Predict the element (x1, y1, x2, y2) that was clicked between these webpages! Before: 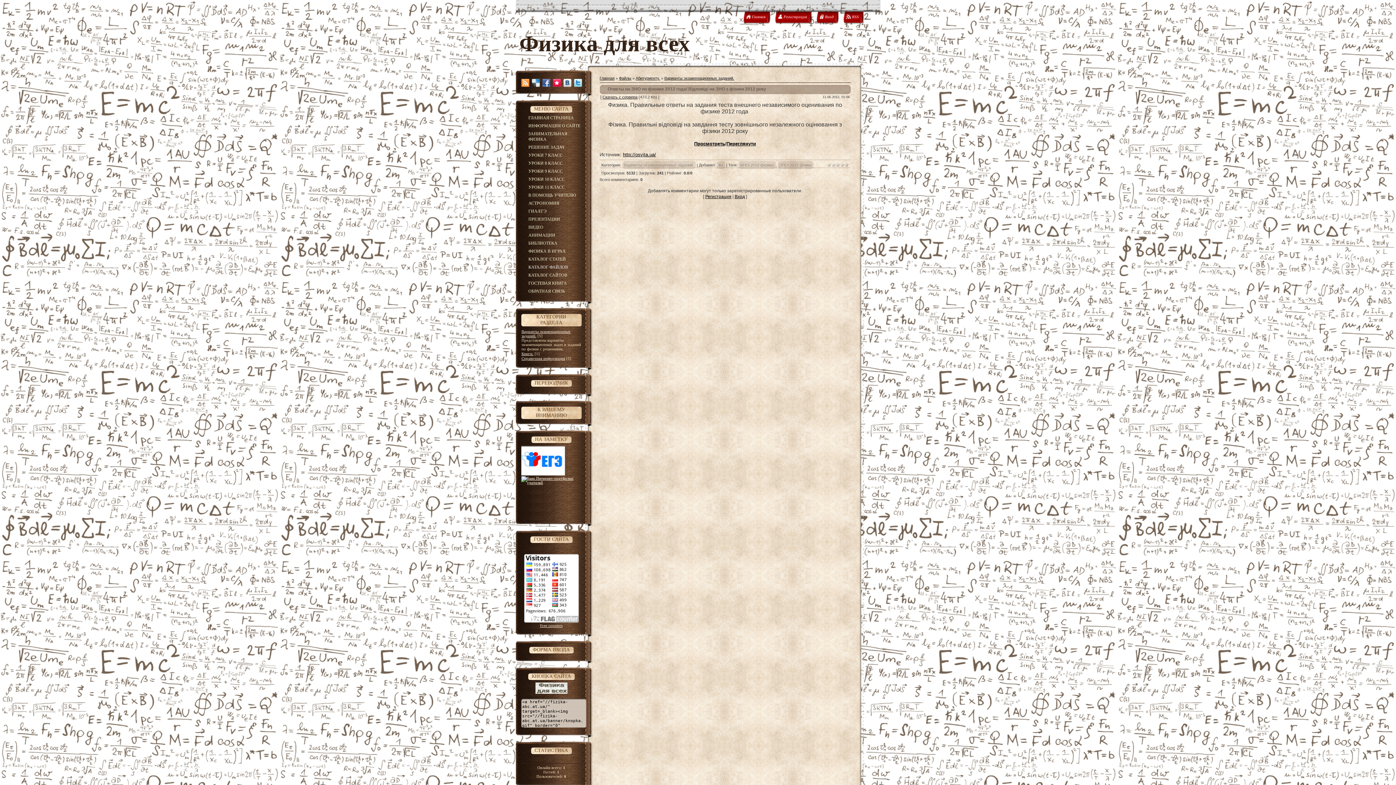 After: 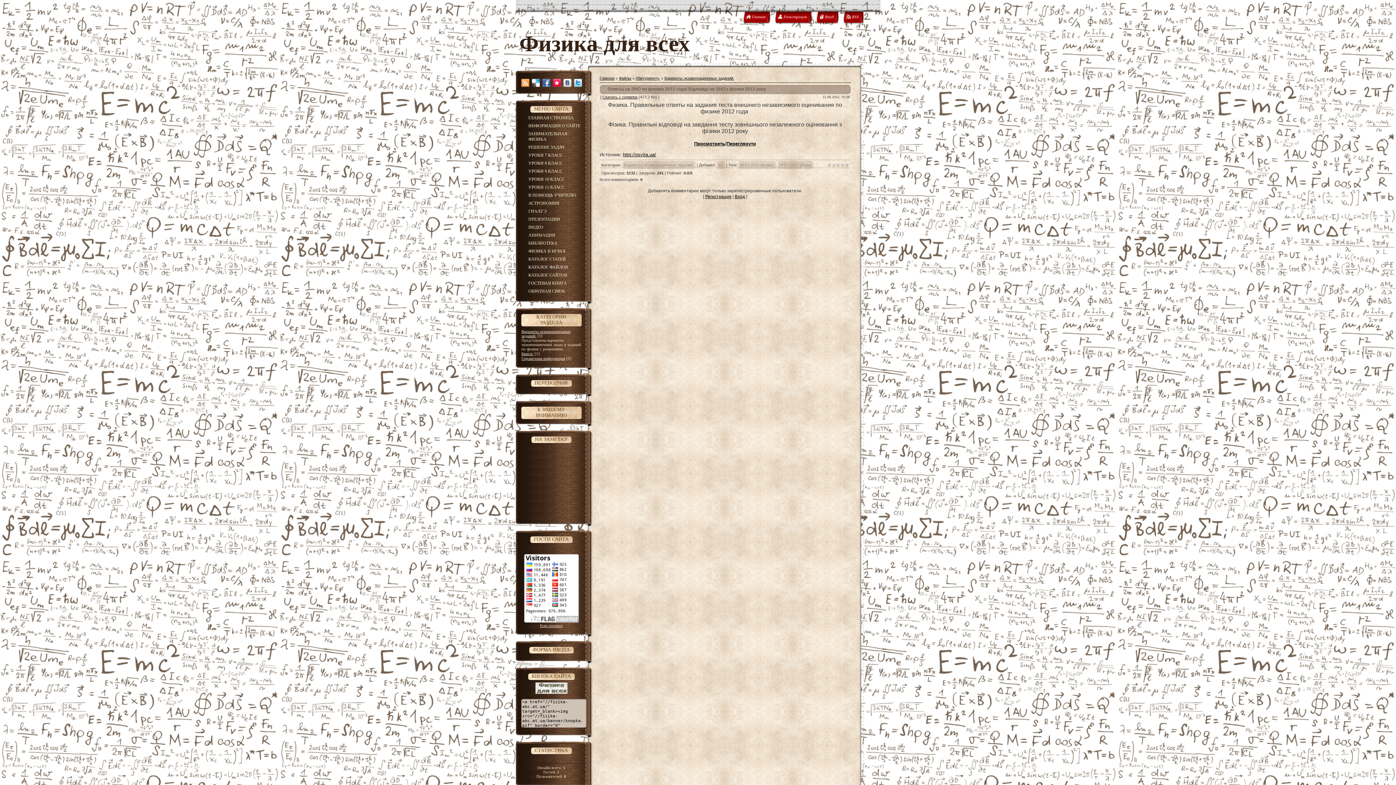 Action: bbox: (531, 78, 539, 86)